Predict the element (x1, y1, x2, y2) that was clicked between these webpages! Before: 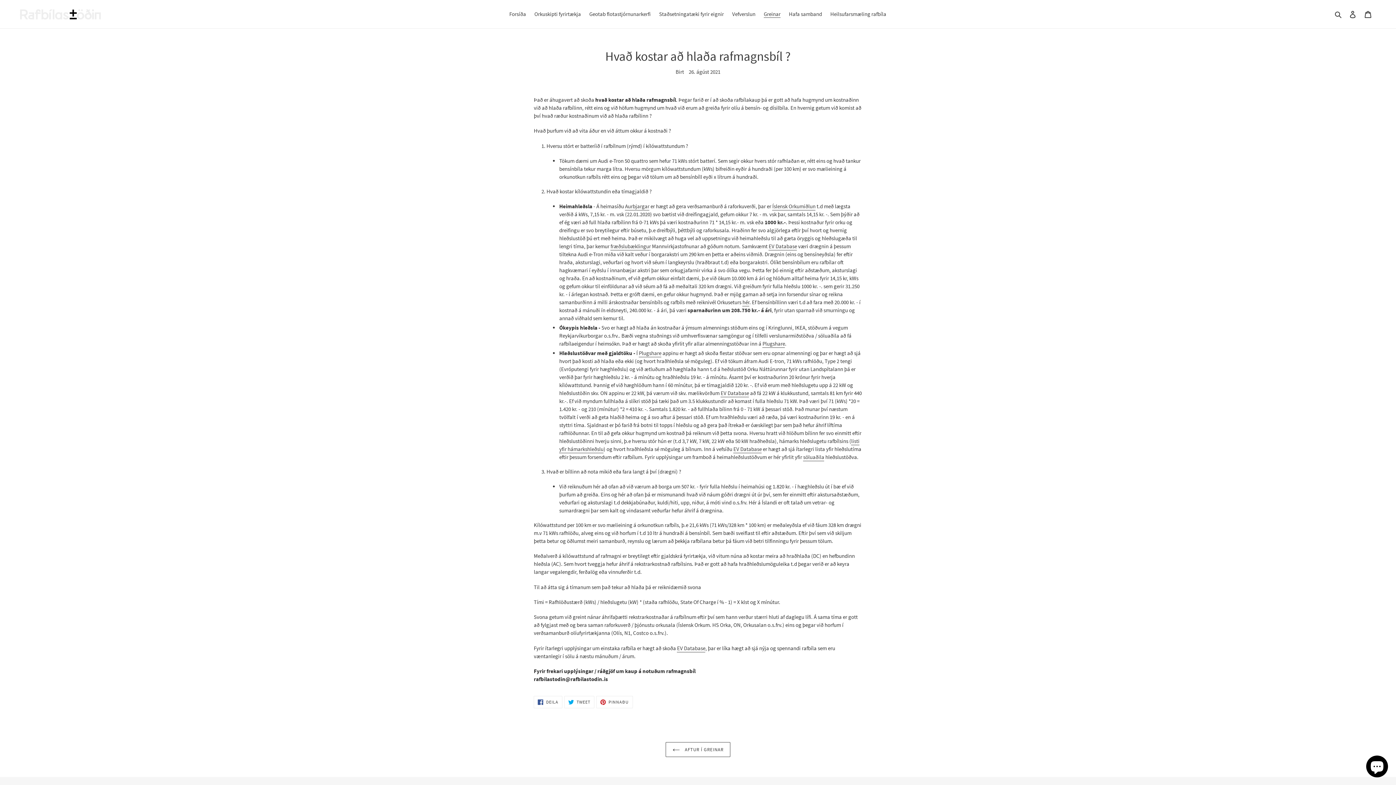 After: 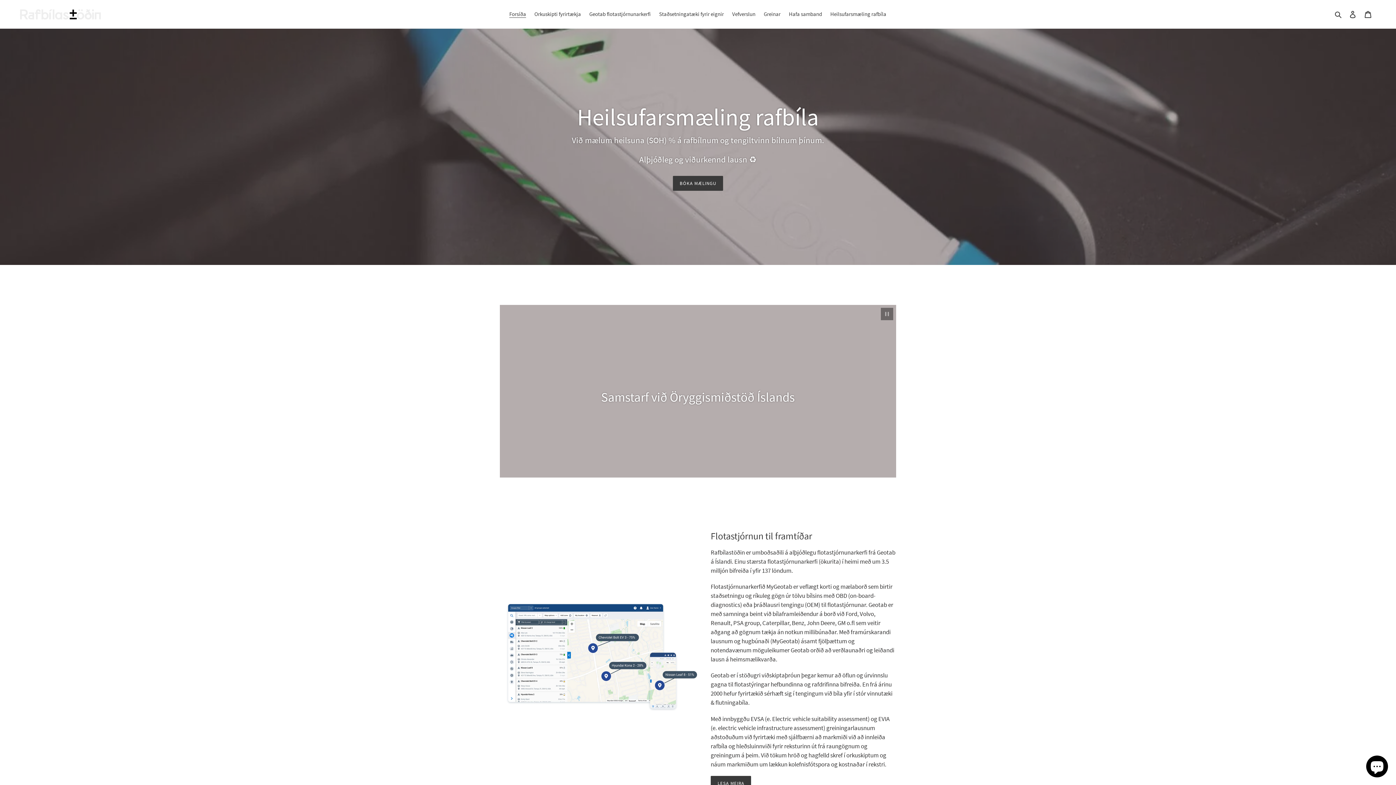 Action: bbox: (505, 9, 529, 19) label: Forsíða